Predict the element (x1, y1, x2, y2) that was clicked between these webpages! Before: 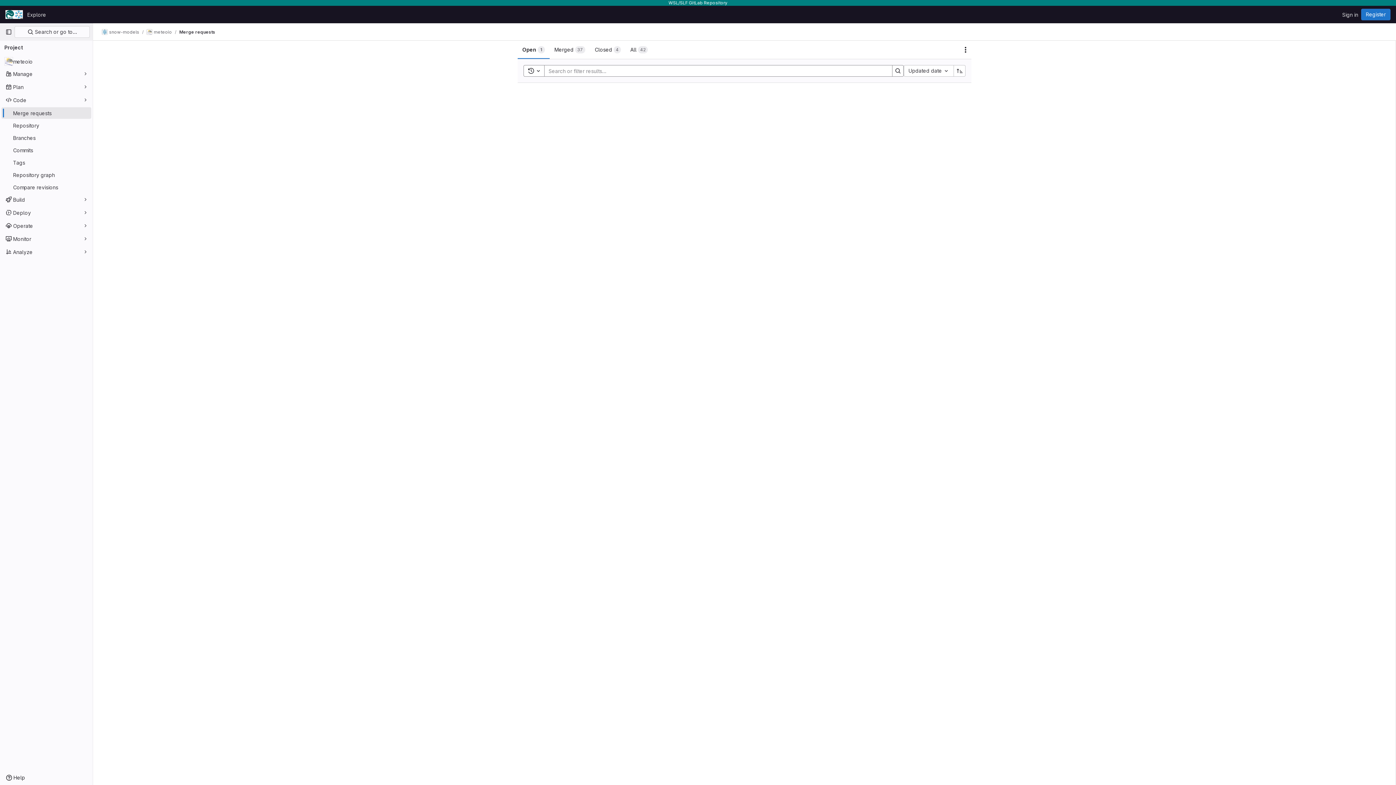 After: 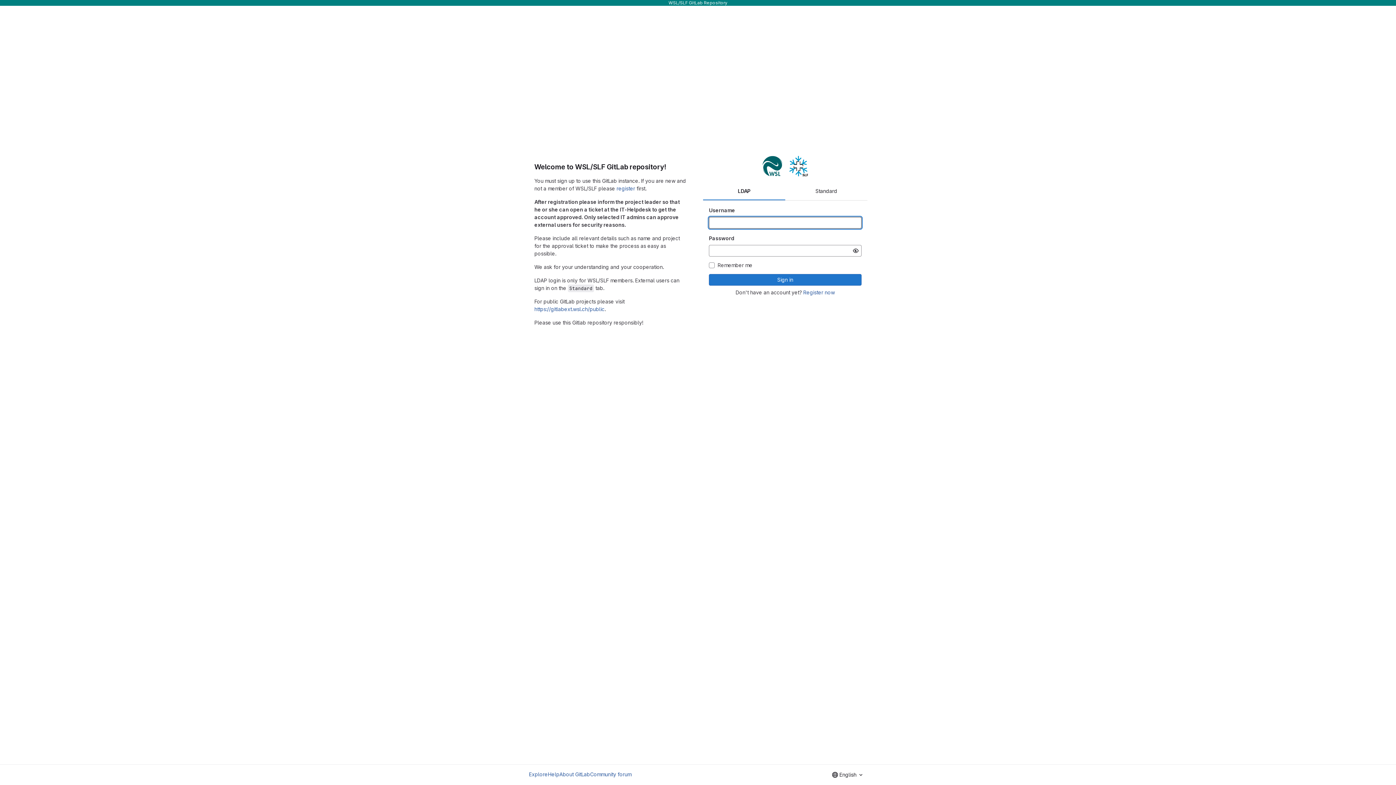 Action: bbox: (4, 8, 24, 20) label: Homepage